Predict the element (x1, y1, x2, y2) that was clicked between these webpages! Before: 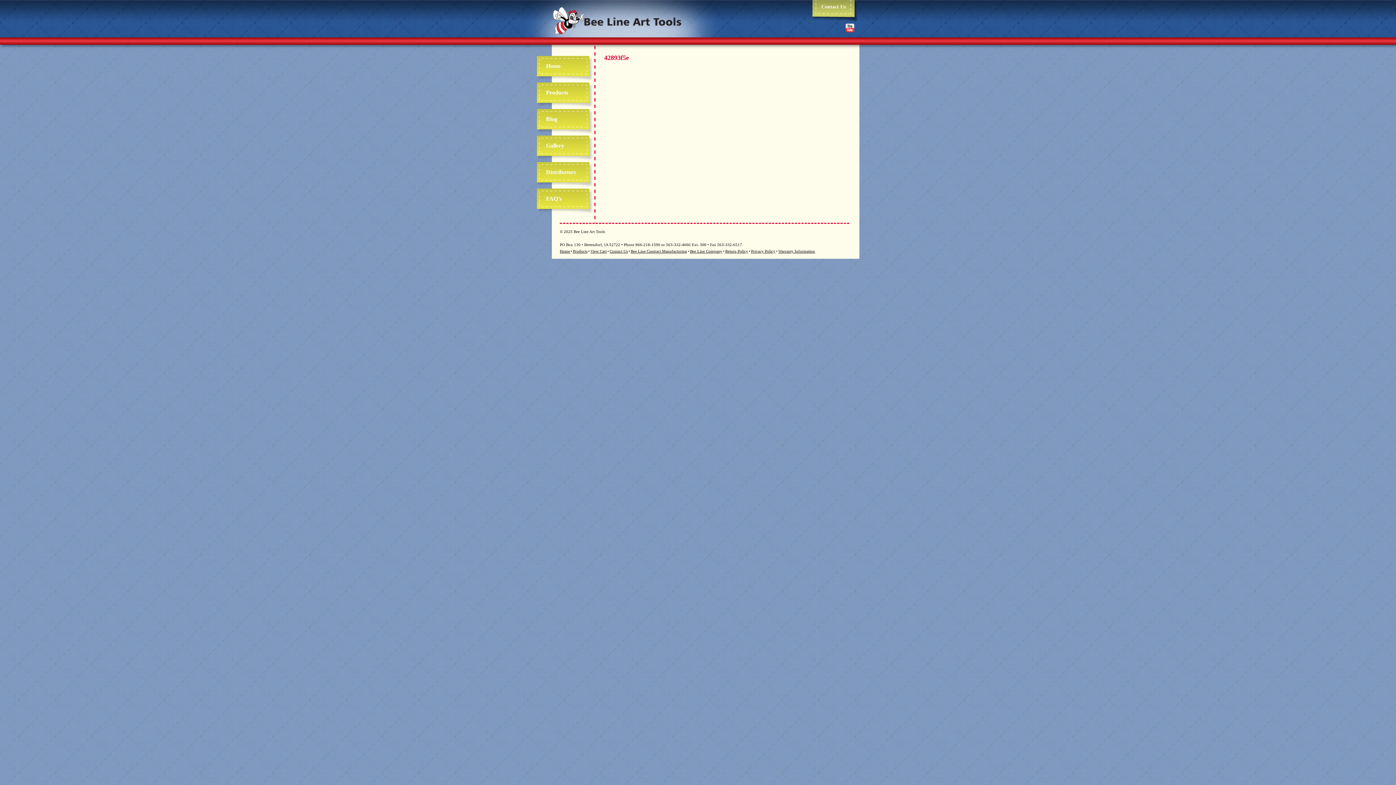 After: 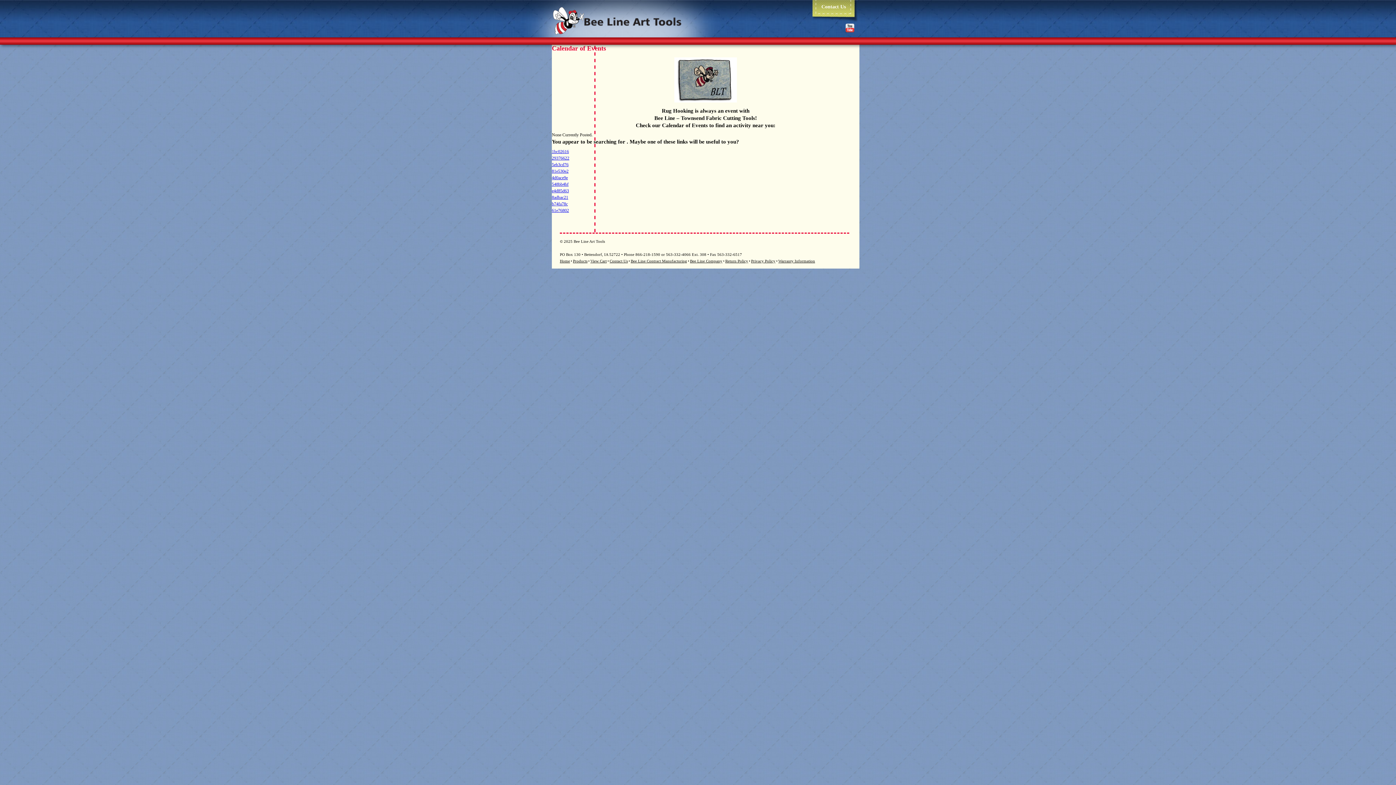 Action: label: View Cart bbox: (590, 249, 606, 253)